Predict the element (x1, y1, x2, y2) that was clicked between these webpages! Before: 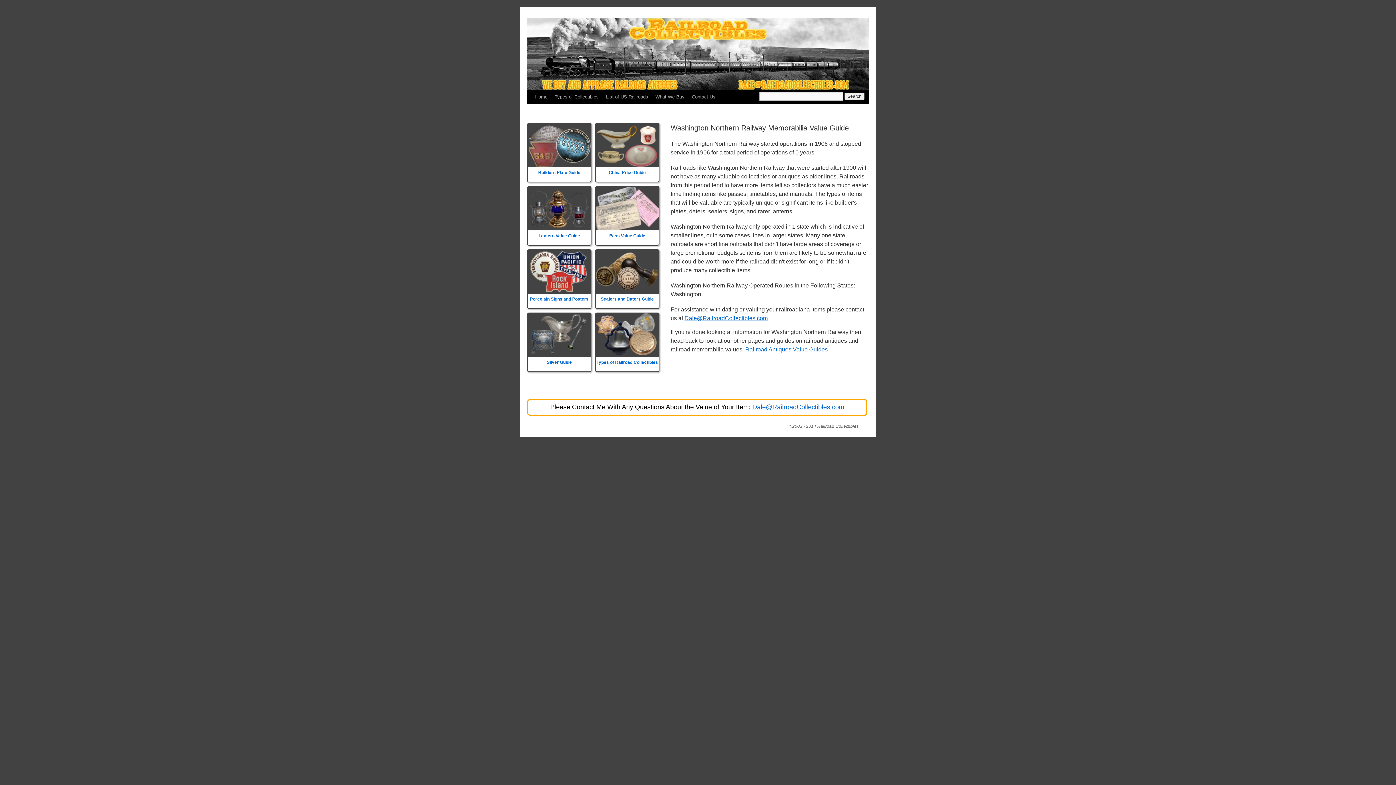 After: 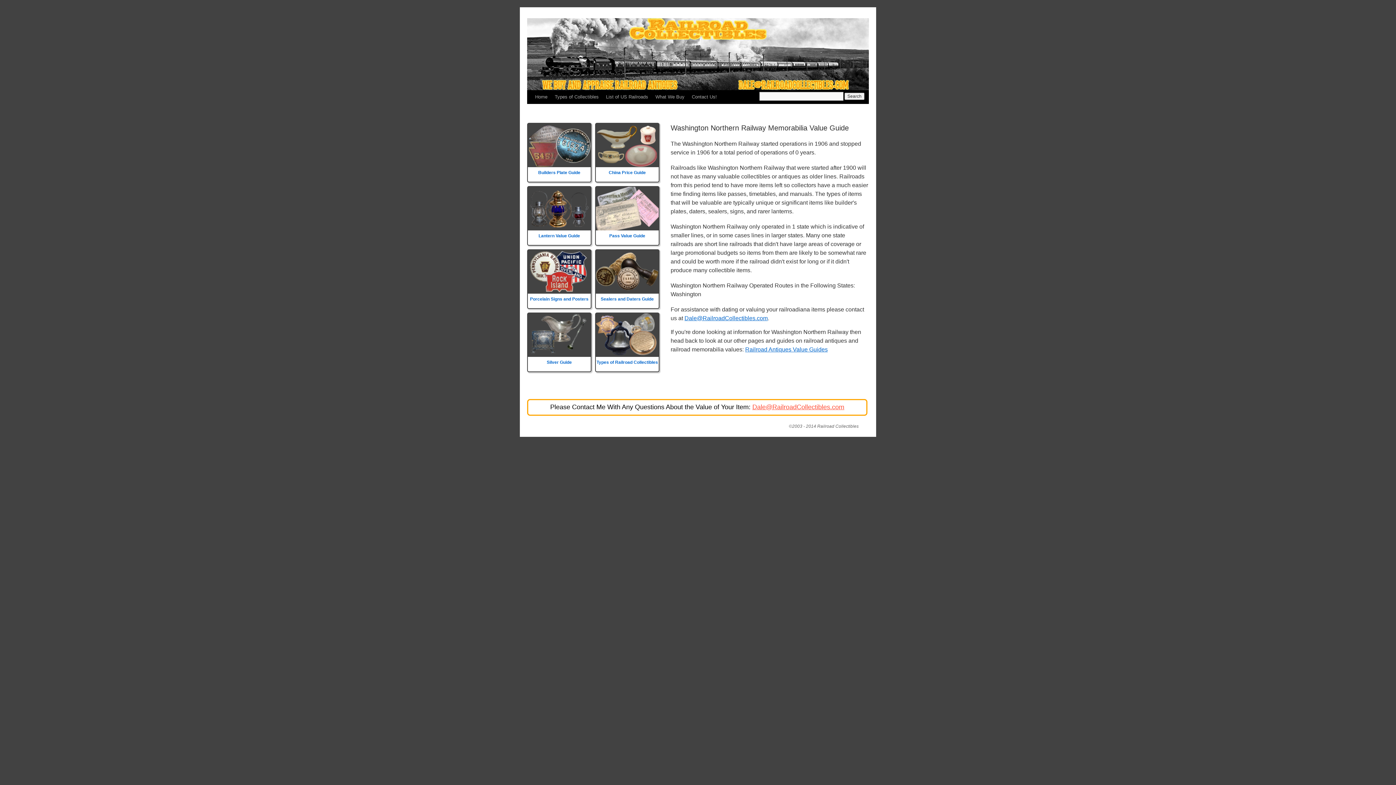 Action: bbox: (752, 403, 844, 410) label: Dale@RailroadCollectibles.com